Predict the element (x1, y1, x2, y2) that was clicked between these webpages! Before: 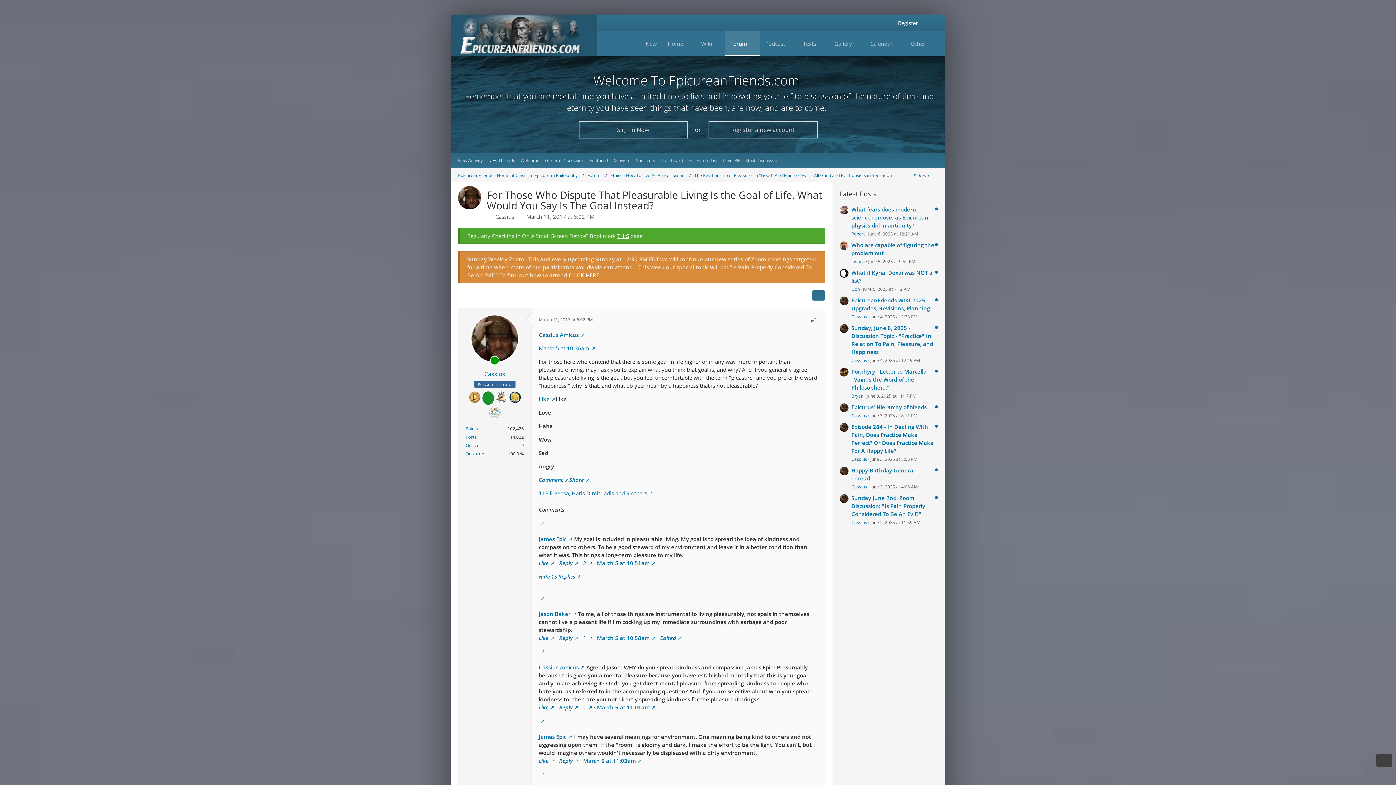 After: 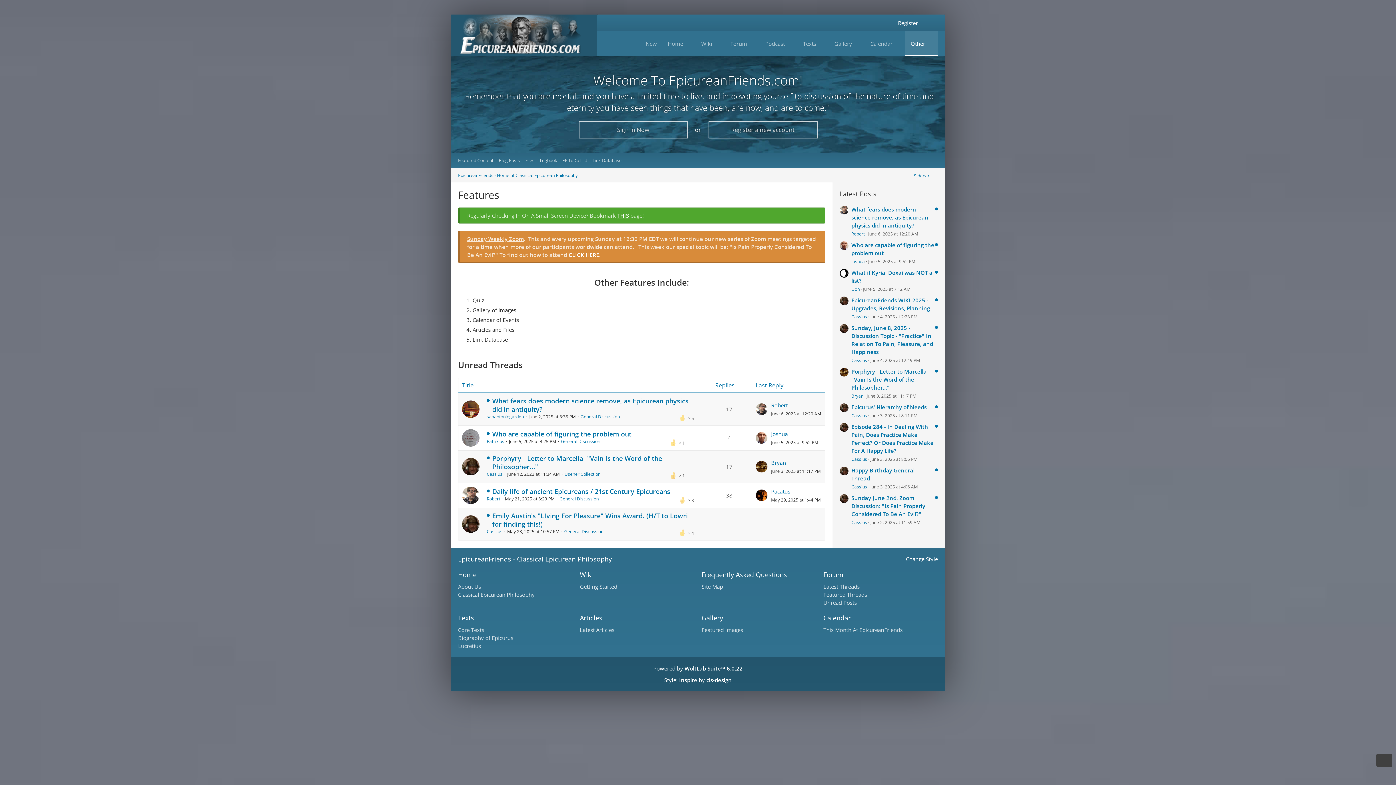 Action: label: Other bbox: (905, 30, 938, 56)